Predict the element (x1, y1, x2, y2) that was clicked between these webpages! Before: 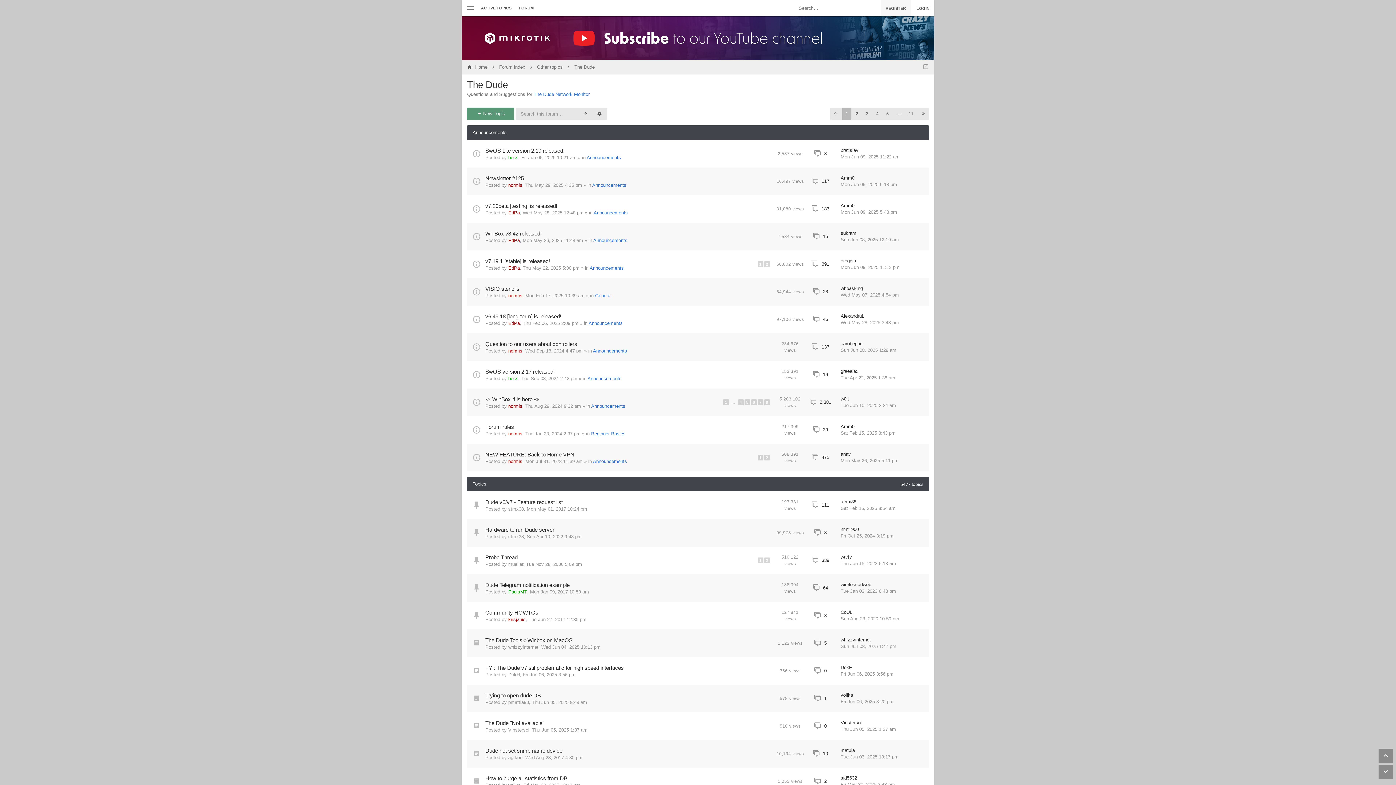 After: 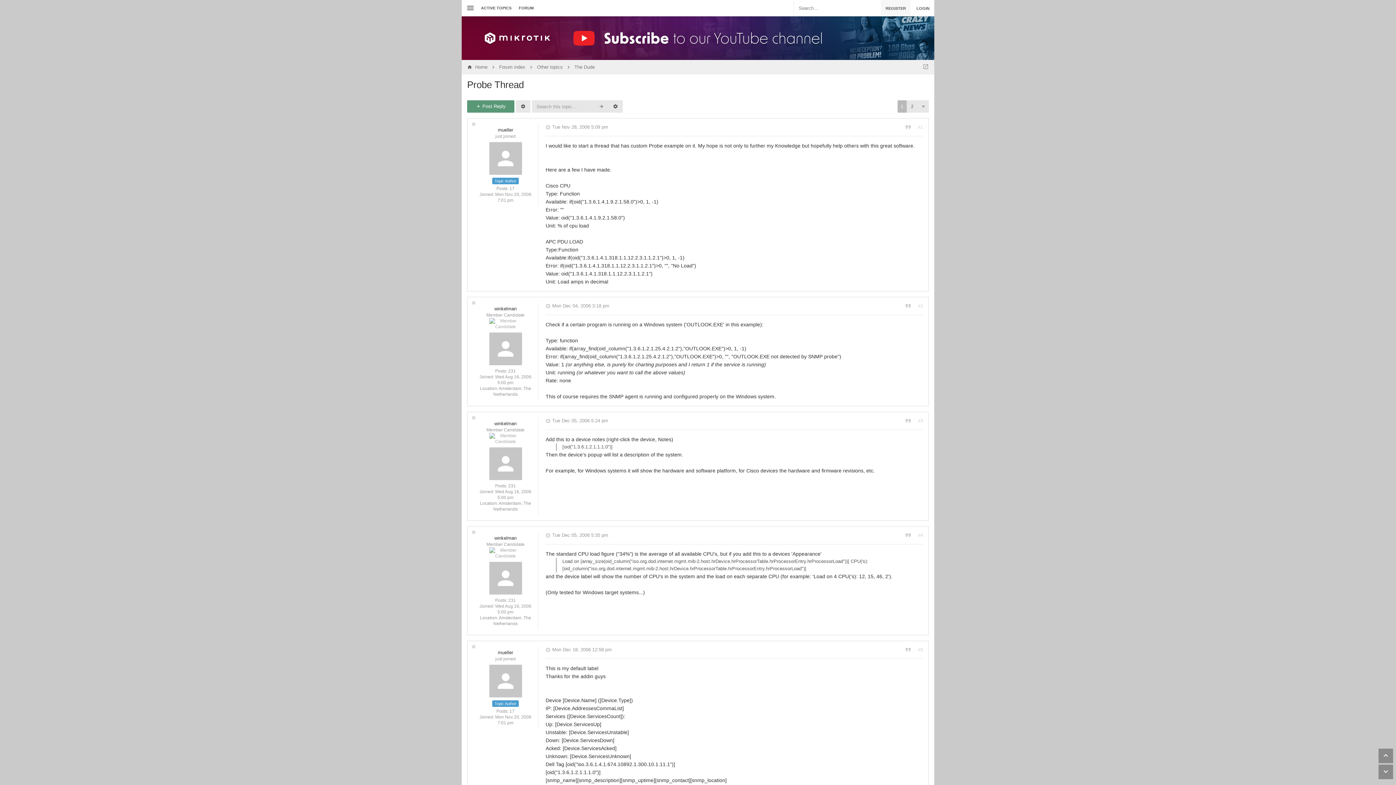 Action: bbox: (485, 553, 517, 561) label: Probe Thread